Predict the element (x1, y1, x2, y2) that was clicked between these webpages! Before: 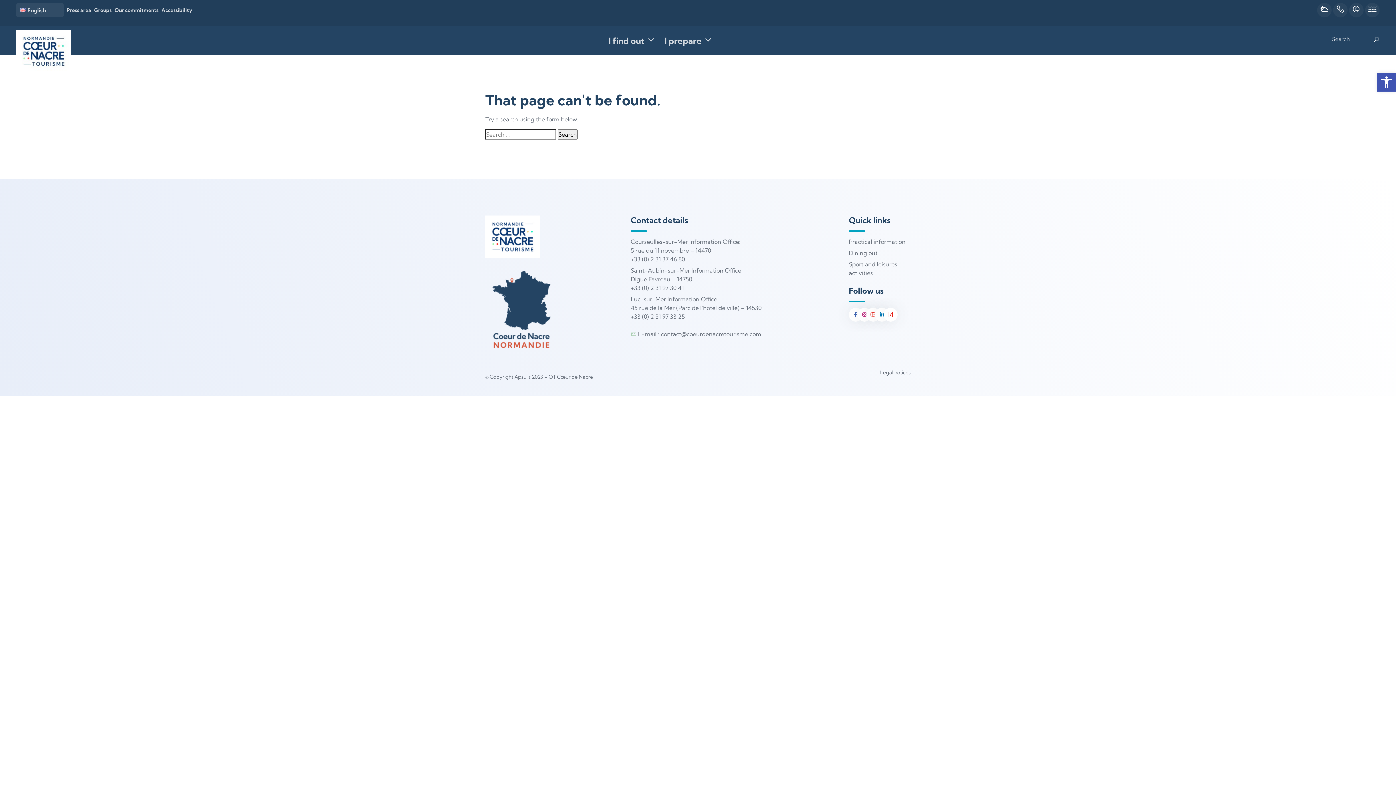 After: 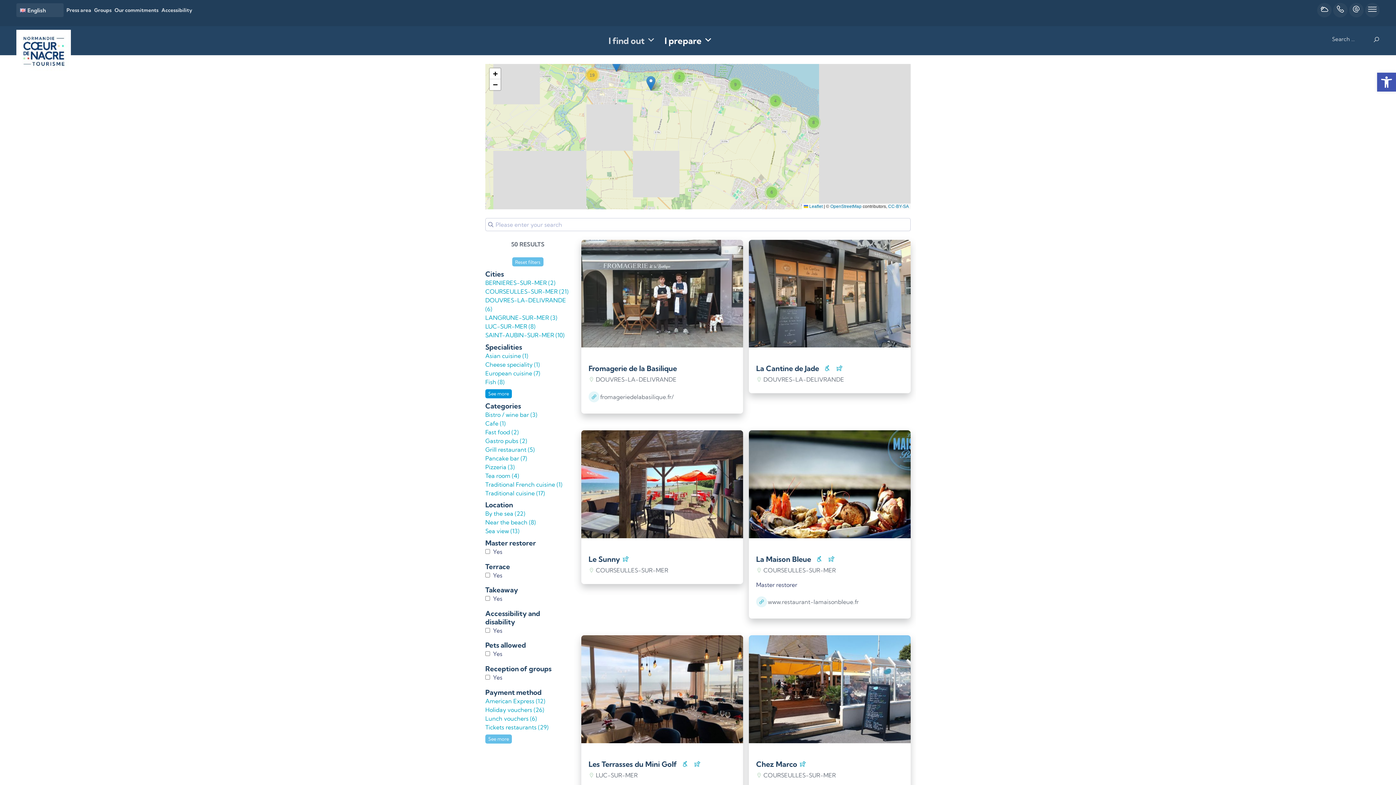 Action: bbox: (849, 248, 877, 257) label: Dining out